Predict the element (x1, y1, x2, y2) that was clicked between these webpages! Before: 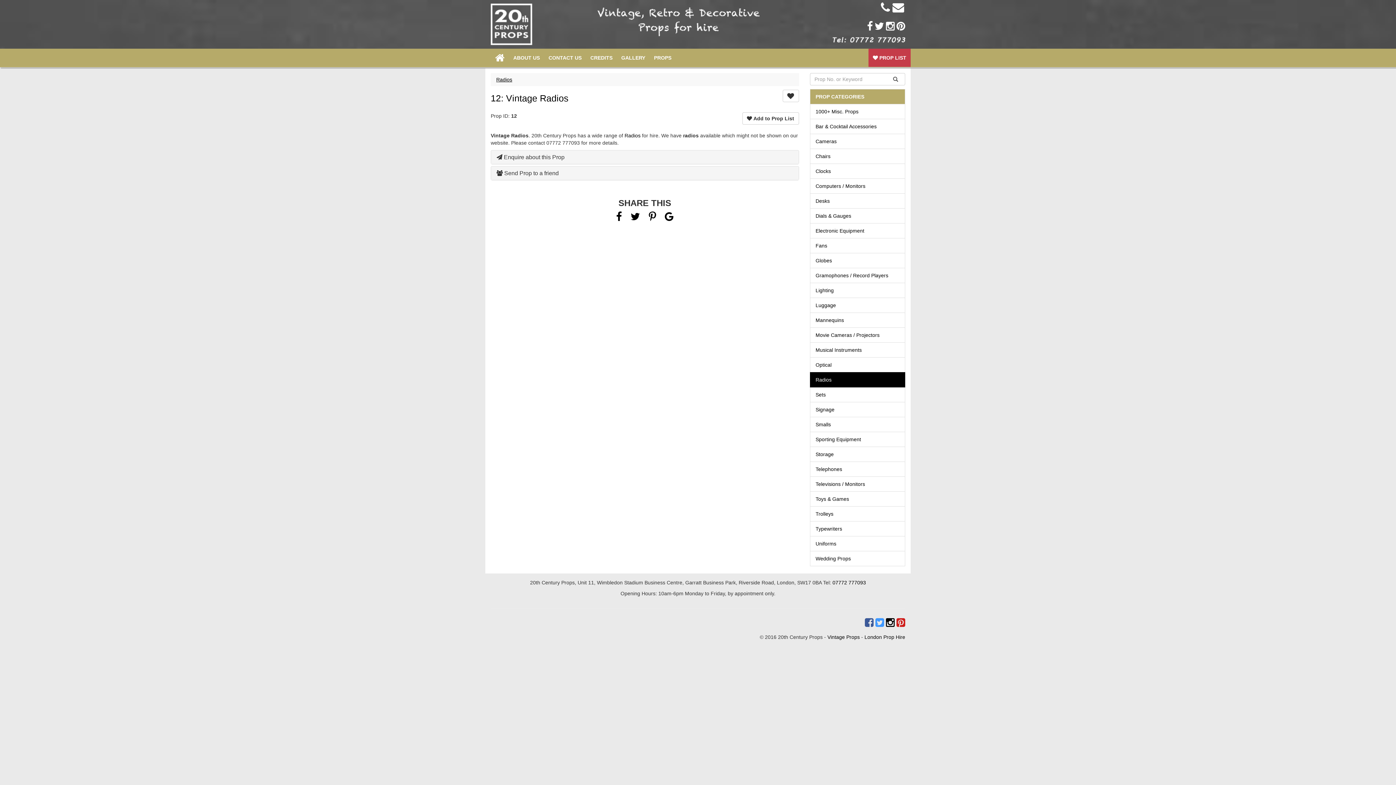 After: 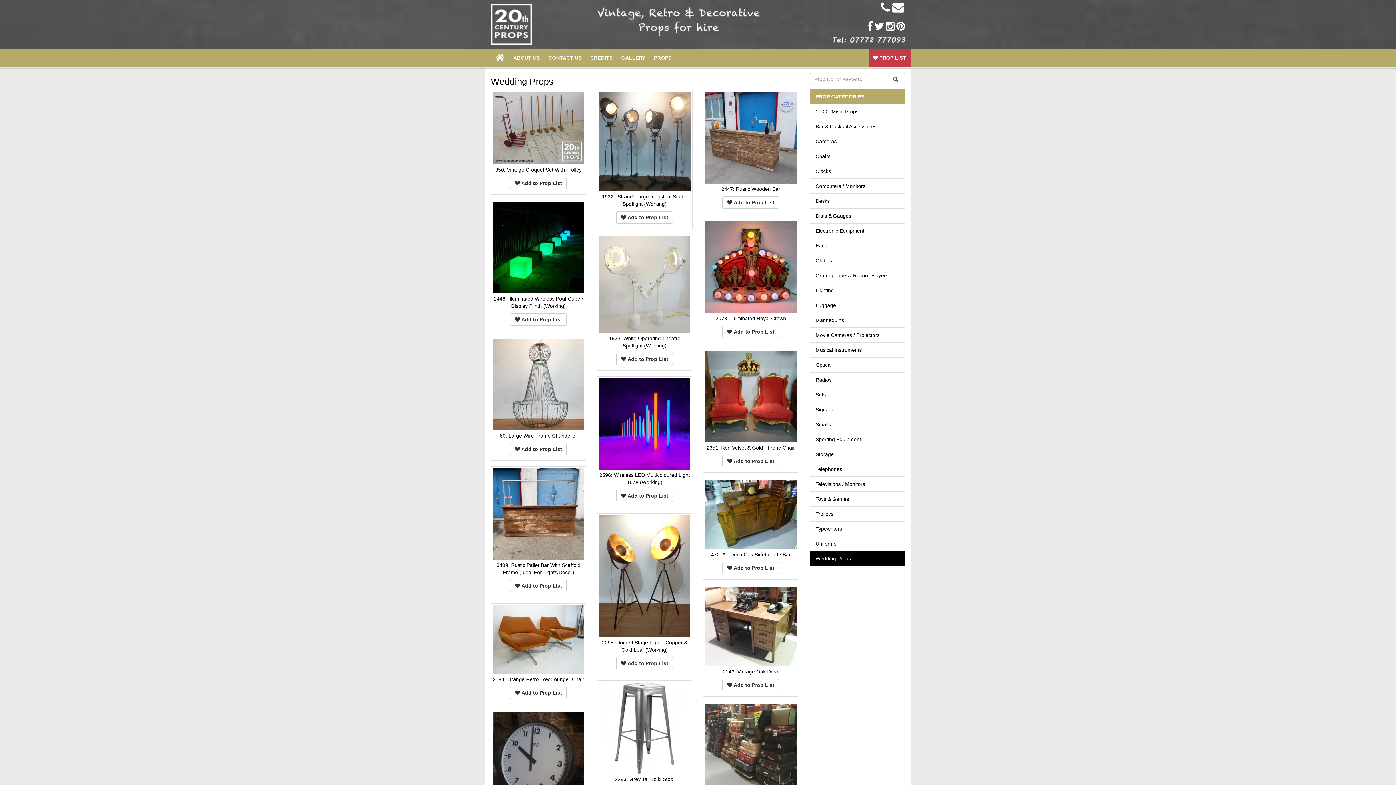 Action: bbox: (810, 551, 905, 566) label: Wedding Props